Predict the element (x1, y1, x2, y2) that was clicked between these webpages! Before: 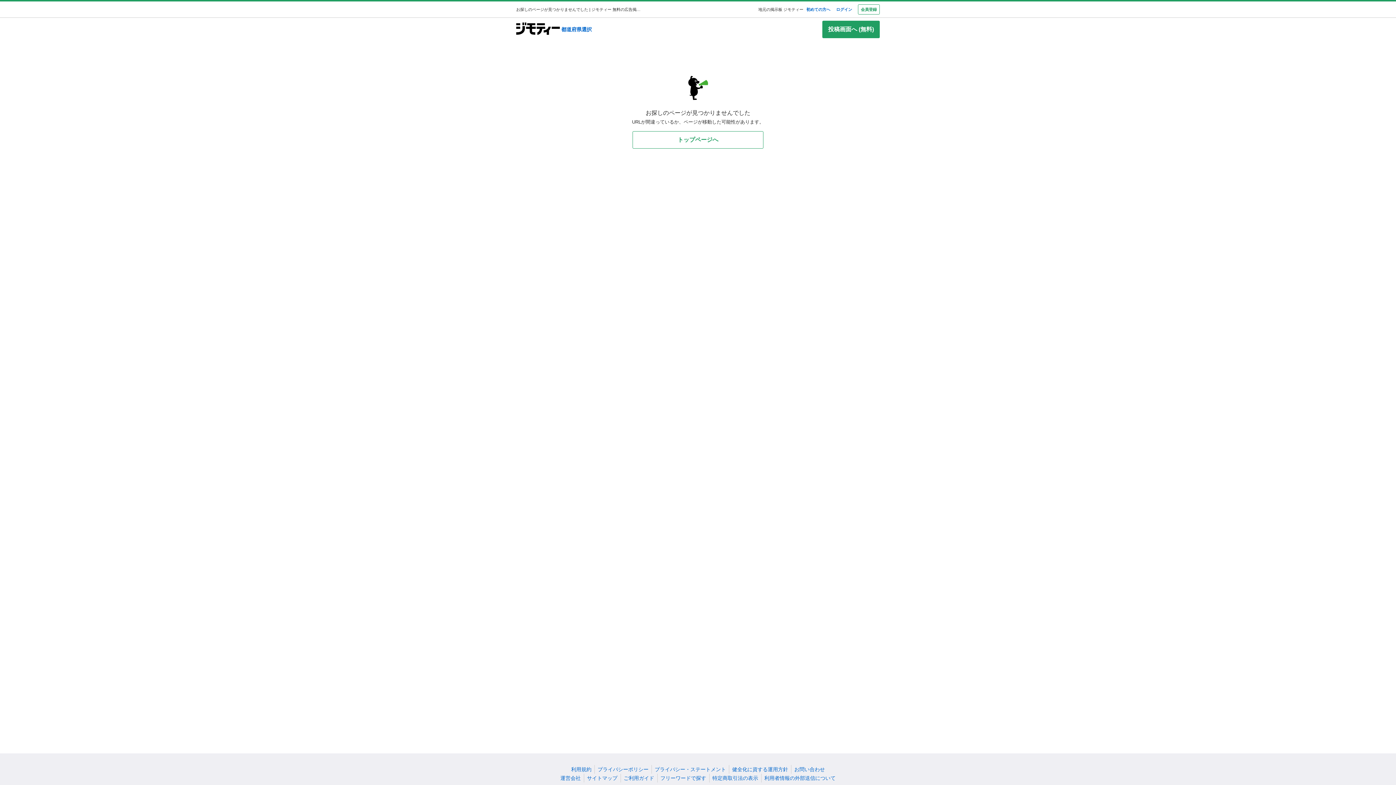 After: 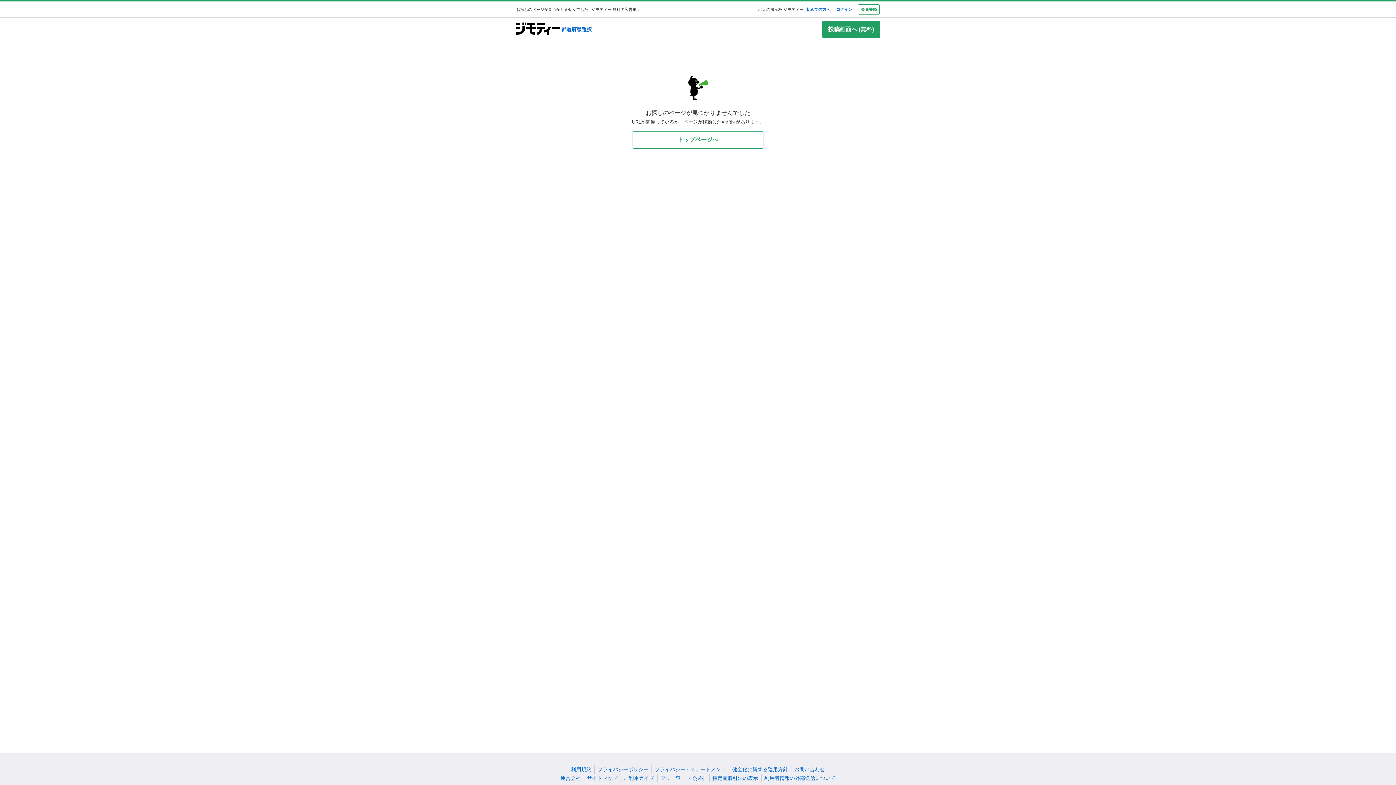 Action: label: 健全化に資する運用方針 bbox: (732, 765, 788, 774)